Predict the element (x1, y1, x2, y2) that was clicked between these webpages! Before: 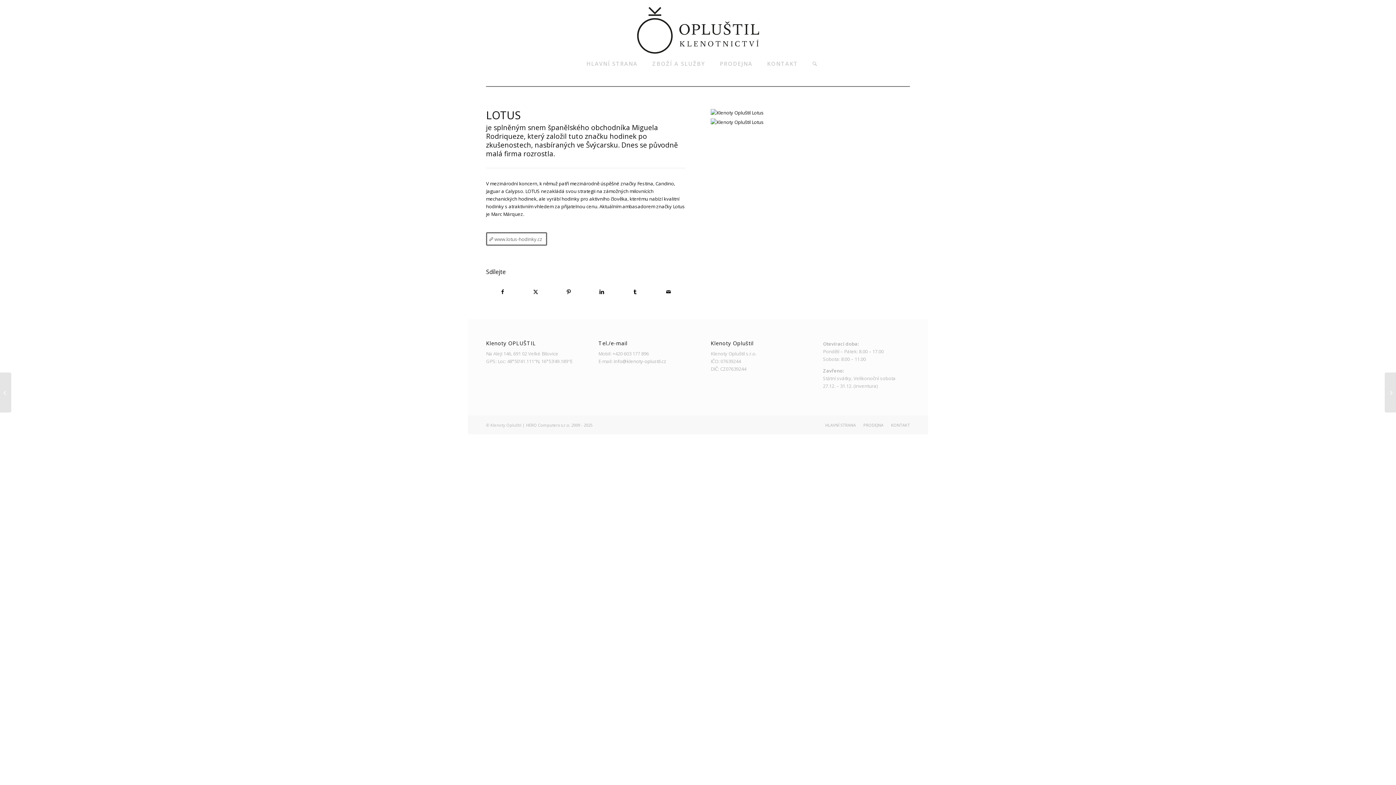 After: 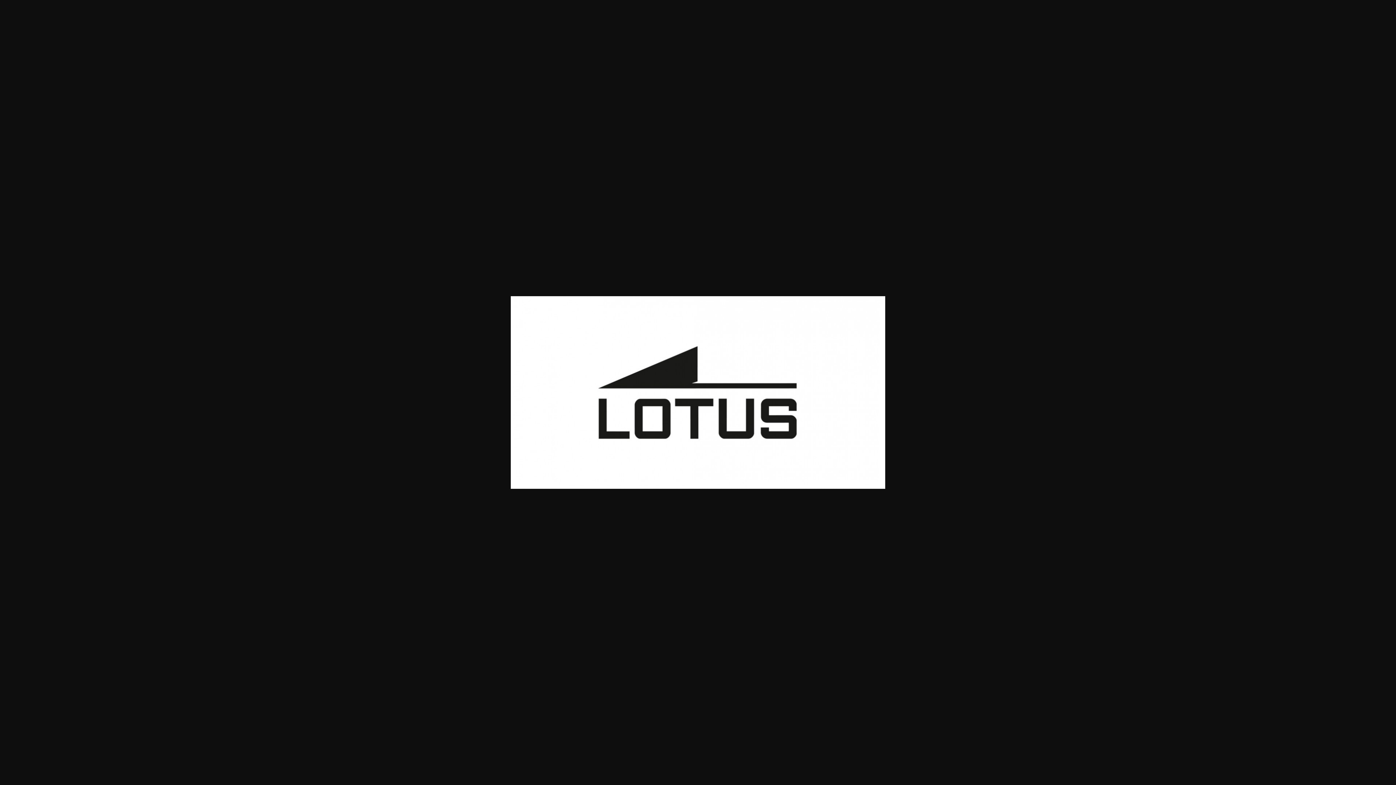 Action: label: Klenoty Opluštil Lotus bbox: (710, 118, 910, 126)